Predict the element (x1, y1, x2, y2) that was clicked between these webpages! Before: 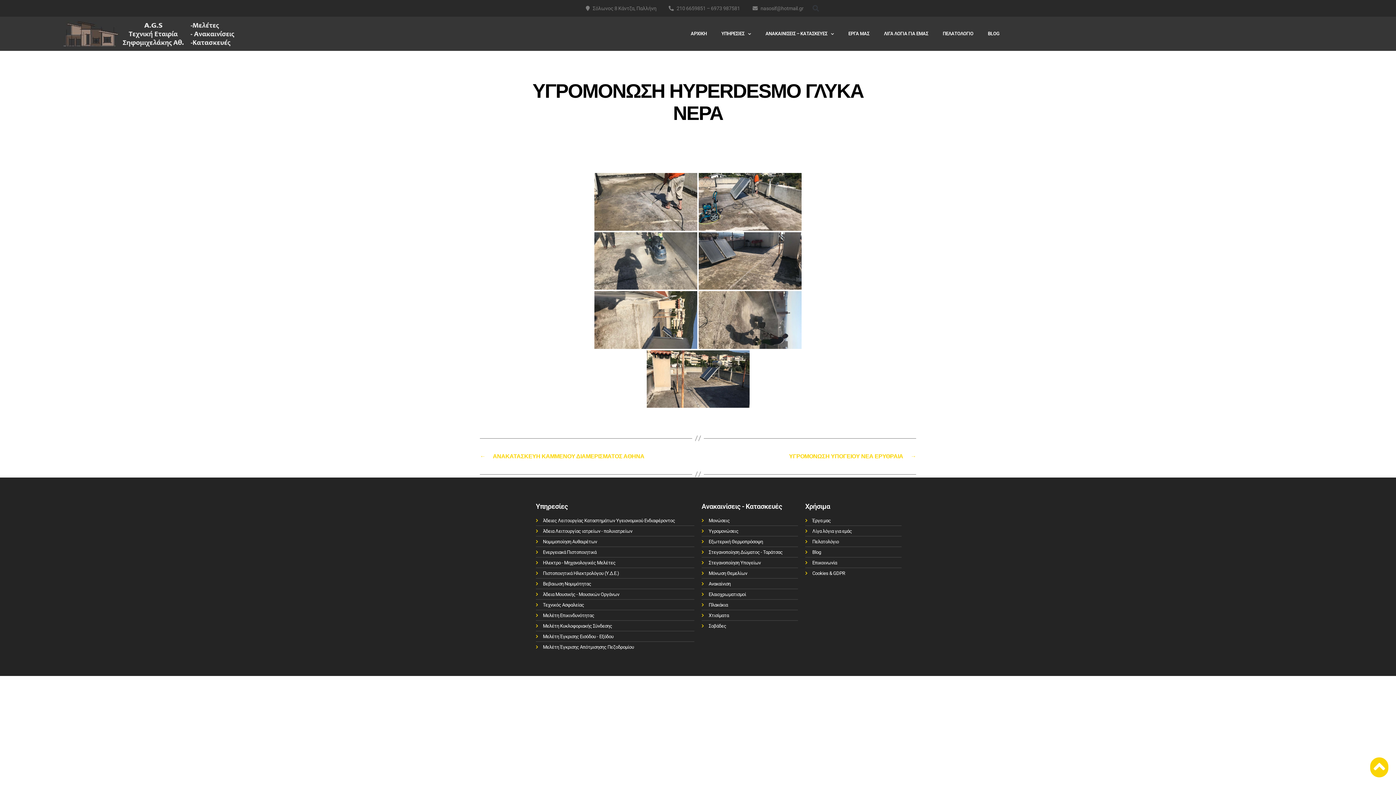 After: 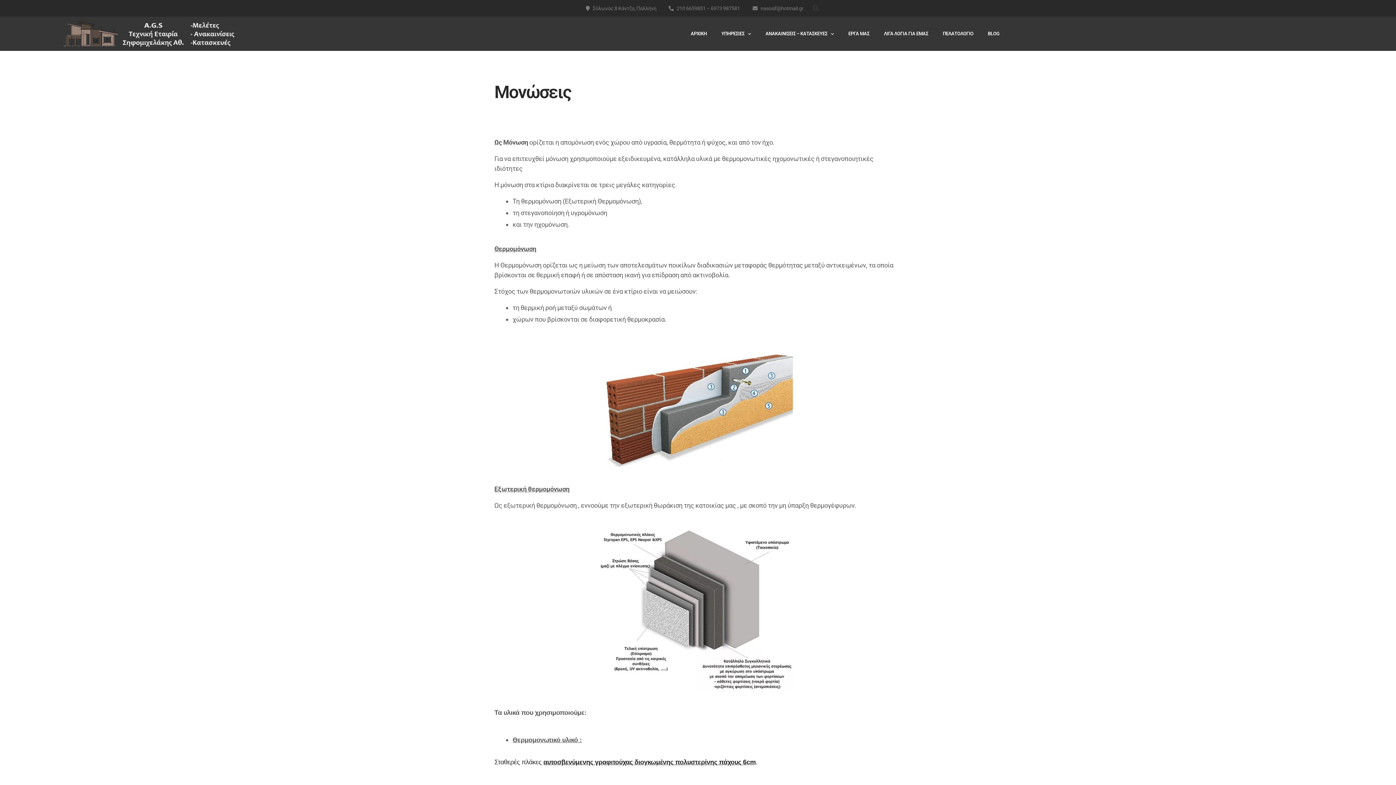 Action: bbox: (701, 517, 798, 524) label: Μονώσεις